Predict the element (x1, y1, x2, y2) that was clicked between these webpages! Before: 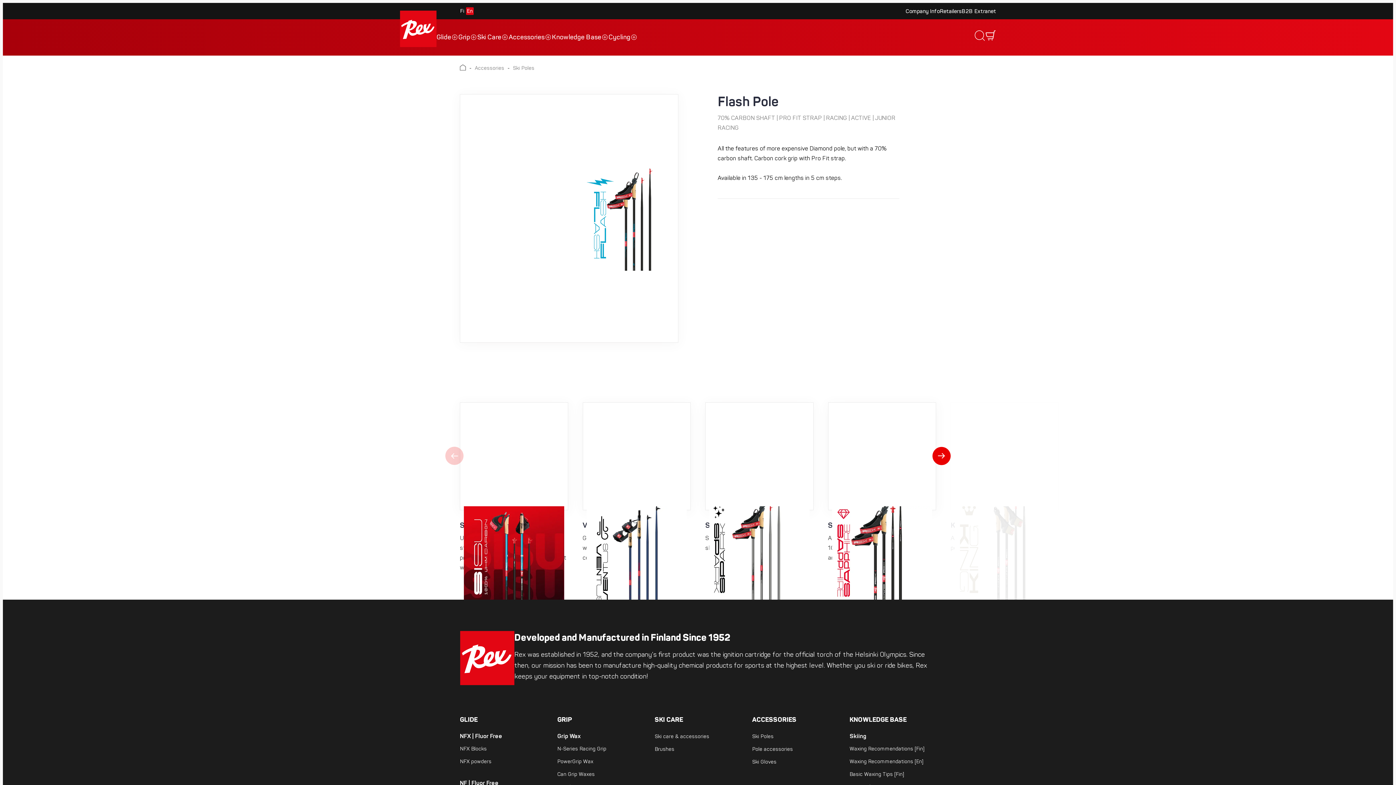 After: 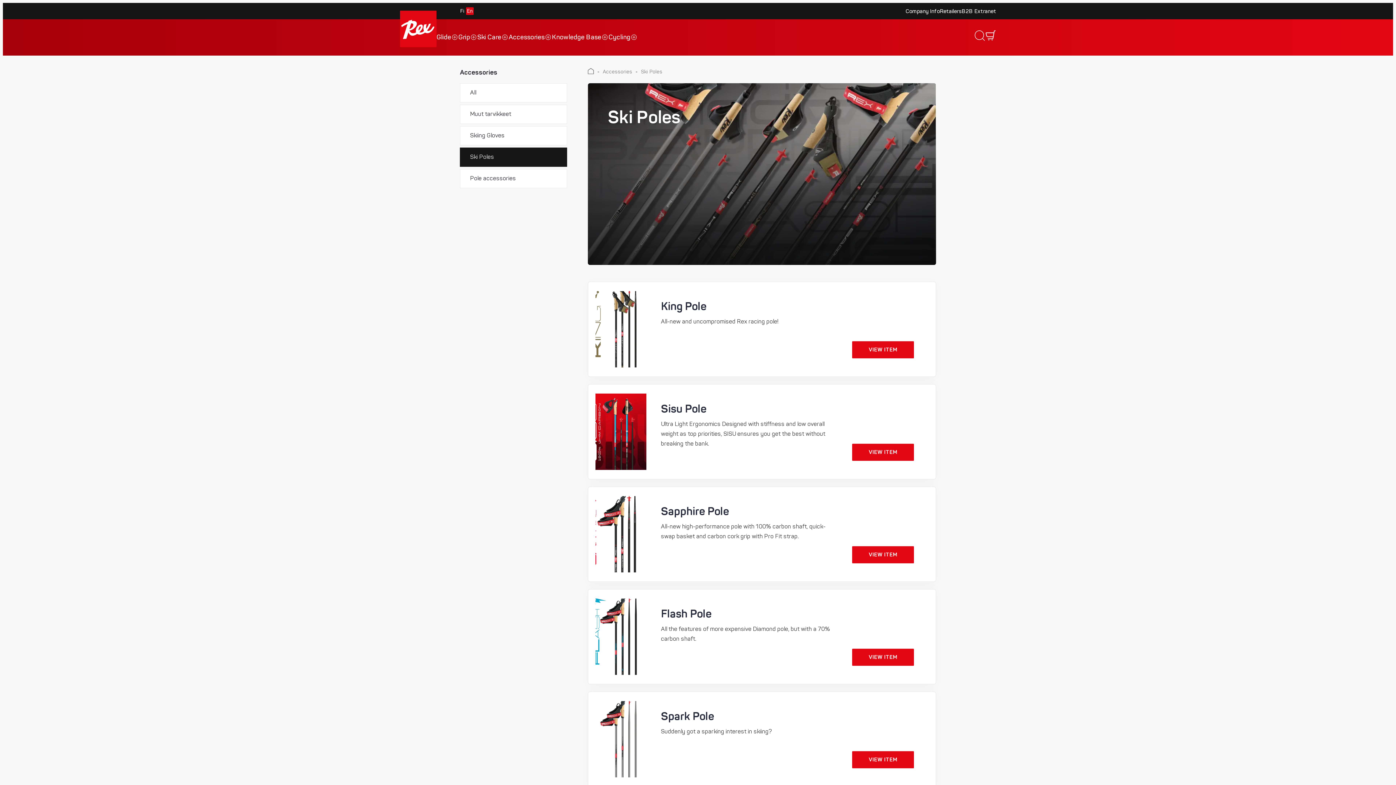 Action: label: Ski Poles bbox: (513, 63, 534, 72)